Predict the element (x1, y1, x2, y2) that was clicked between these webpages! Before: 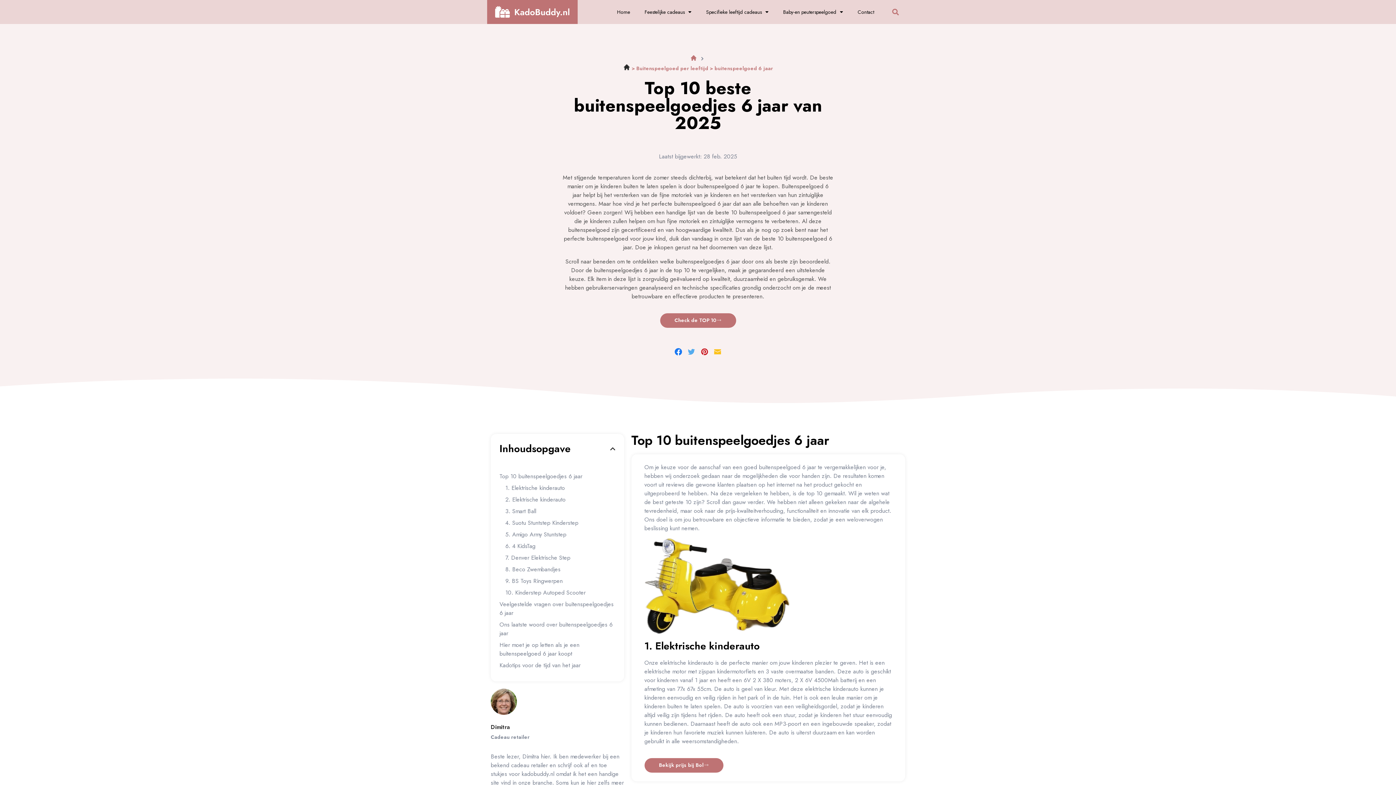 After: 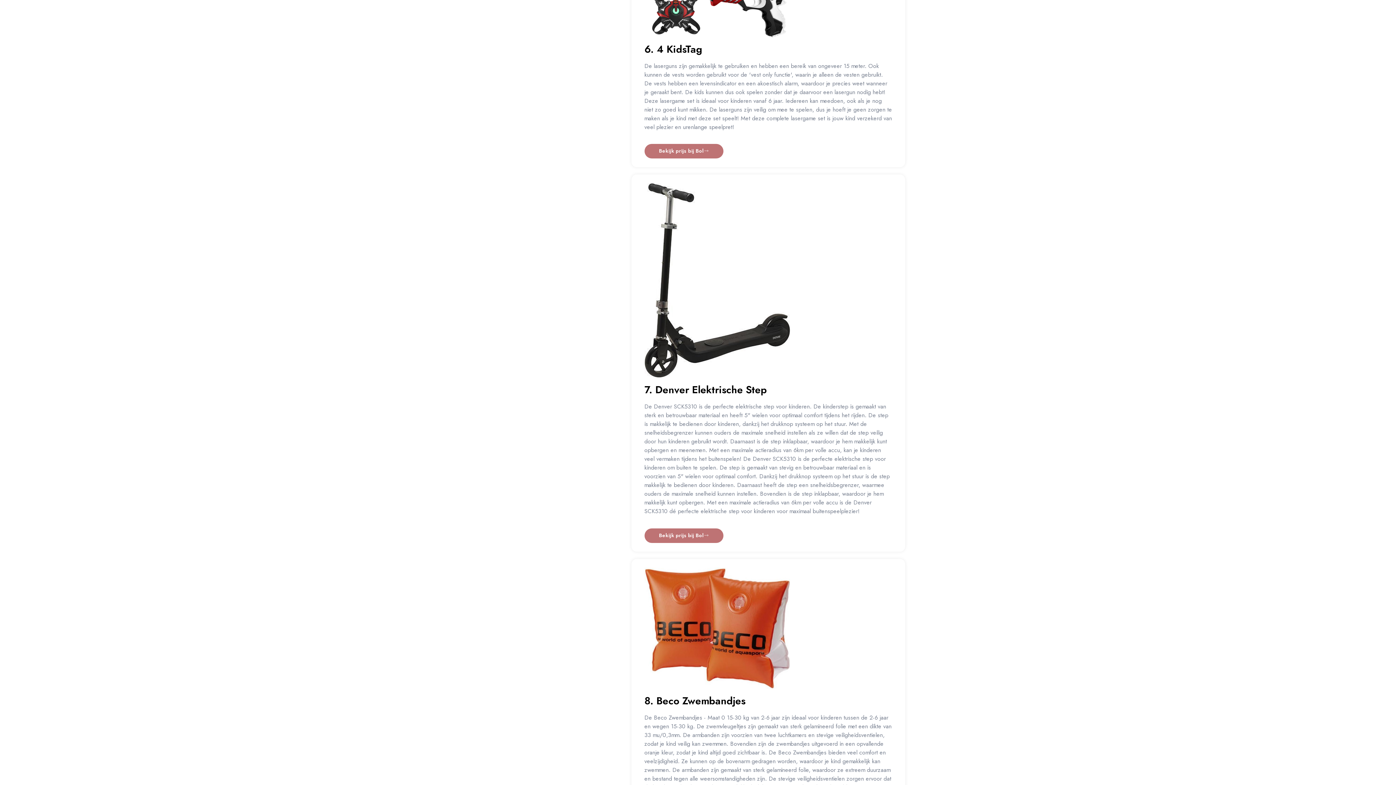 Action: label: 6. 4 KidsTag bbox: (505, 542, 535, 550)